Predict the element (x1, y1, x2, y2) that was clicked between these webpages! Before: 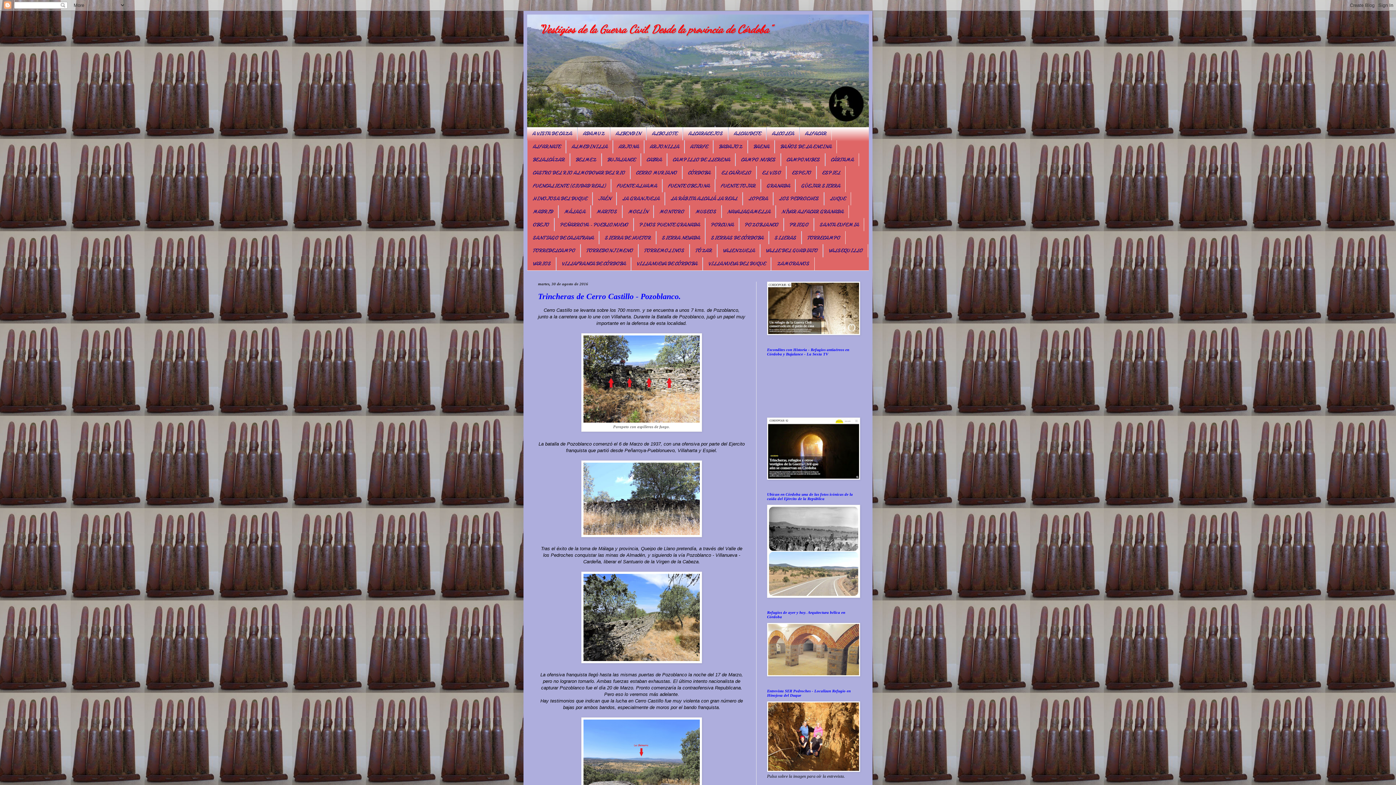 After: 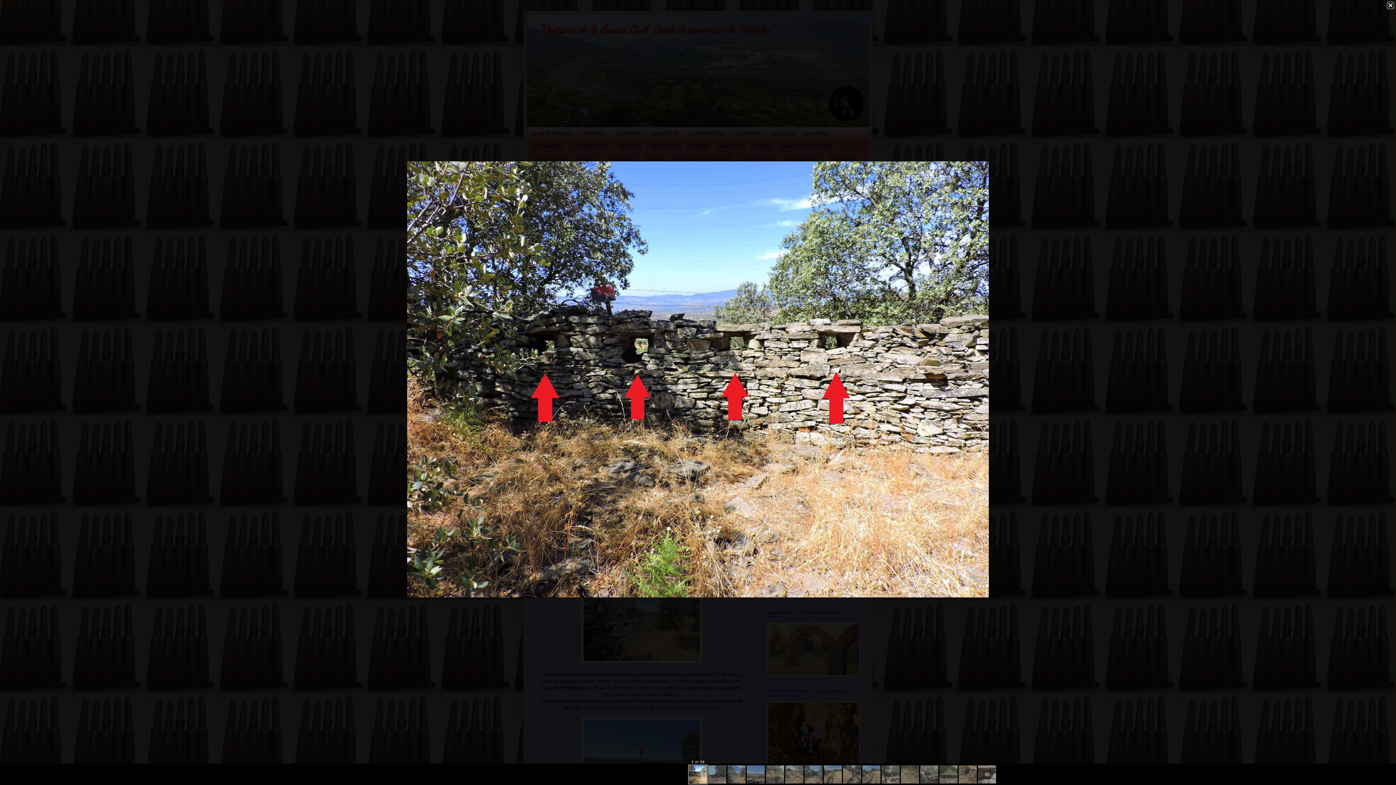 Action: bbox: (583, 418, 700, 424)